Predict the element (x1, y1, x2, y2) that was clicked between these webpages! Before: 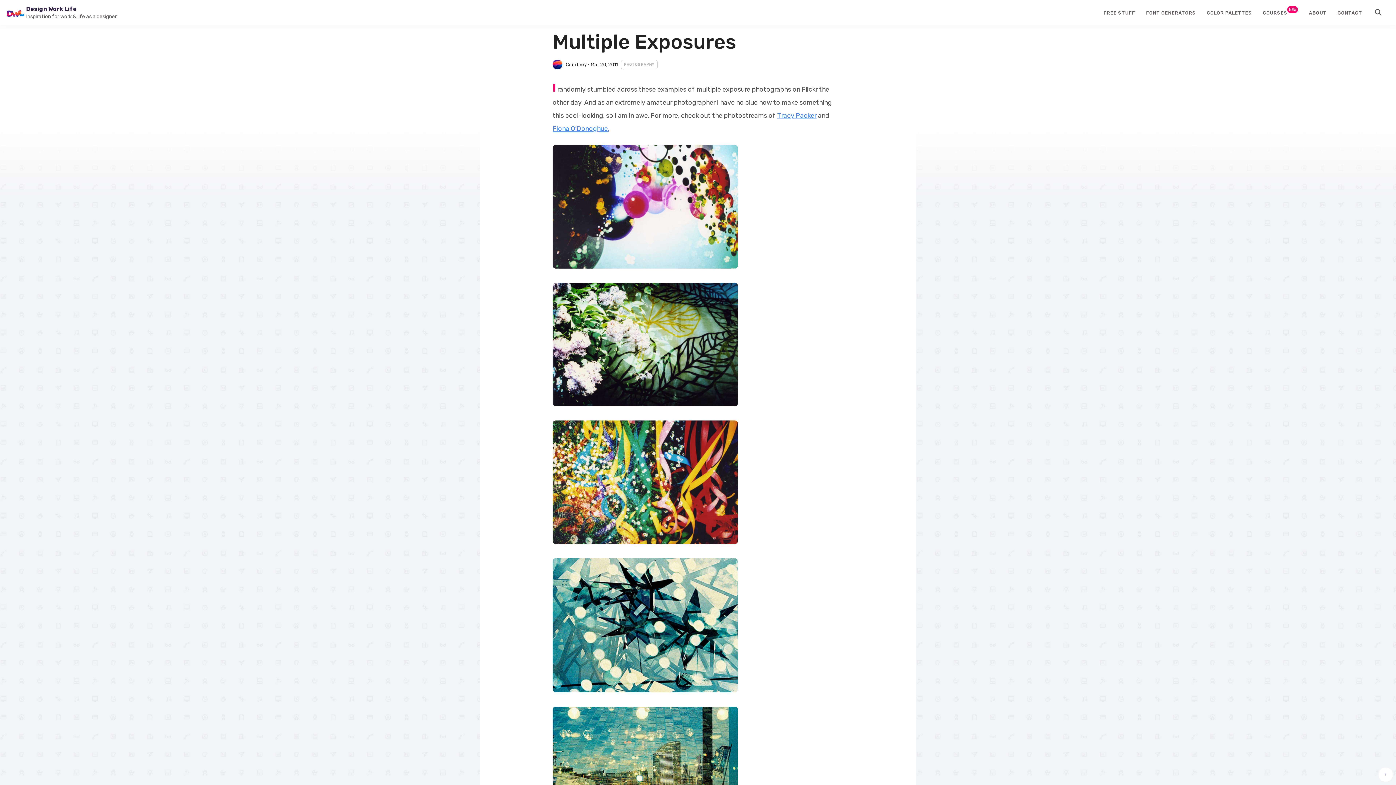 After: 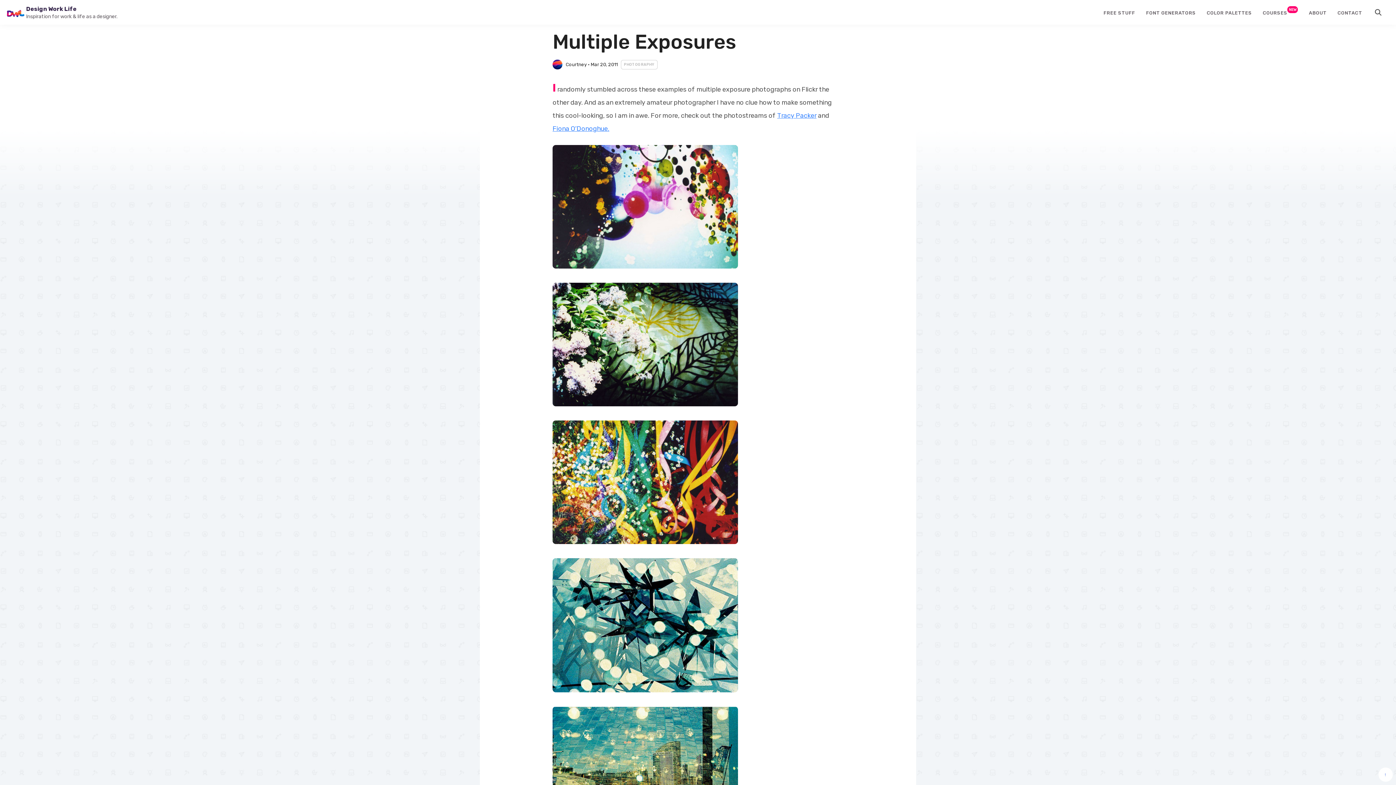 Action: bbox: (590, 61, 617, 67) label: Mar 20, 2011